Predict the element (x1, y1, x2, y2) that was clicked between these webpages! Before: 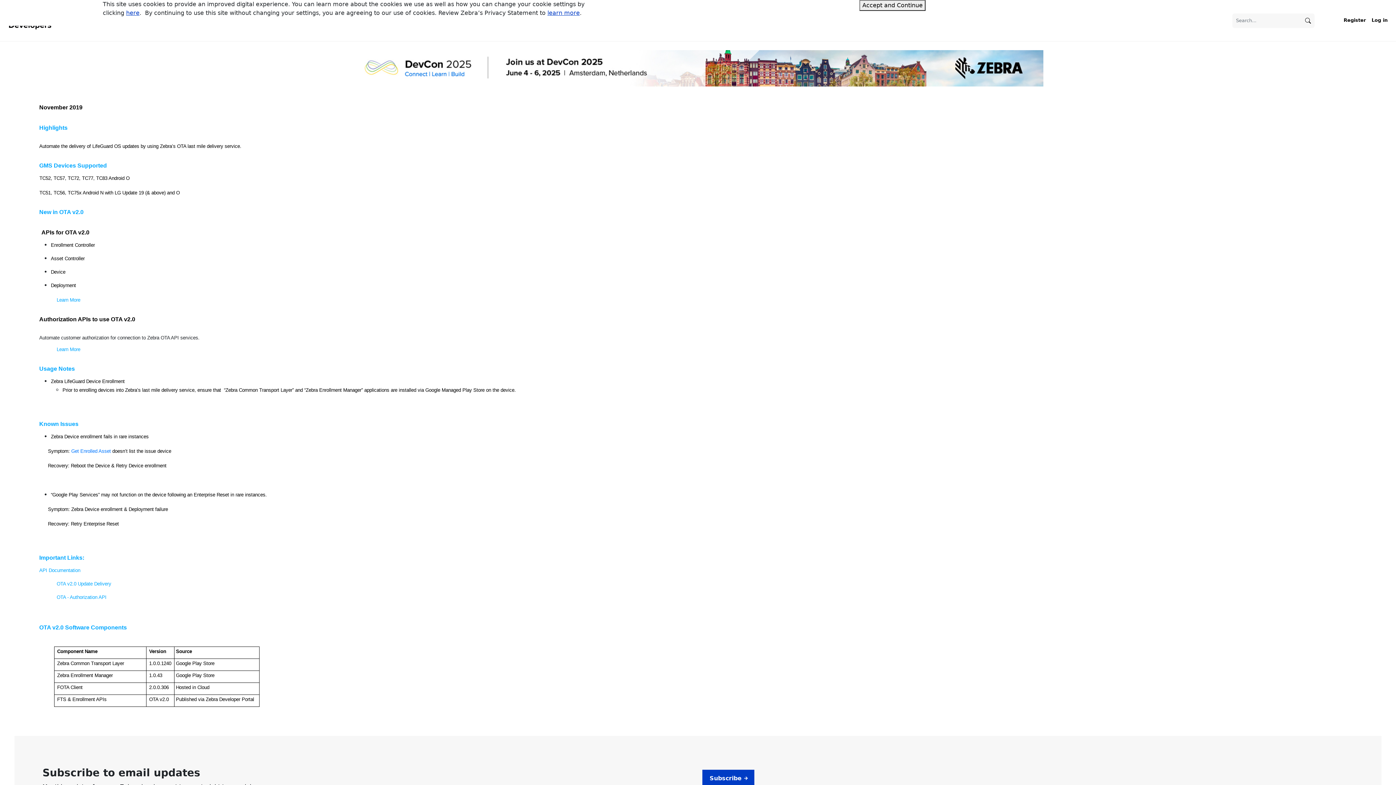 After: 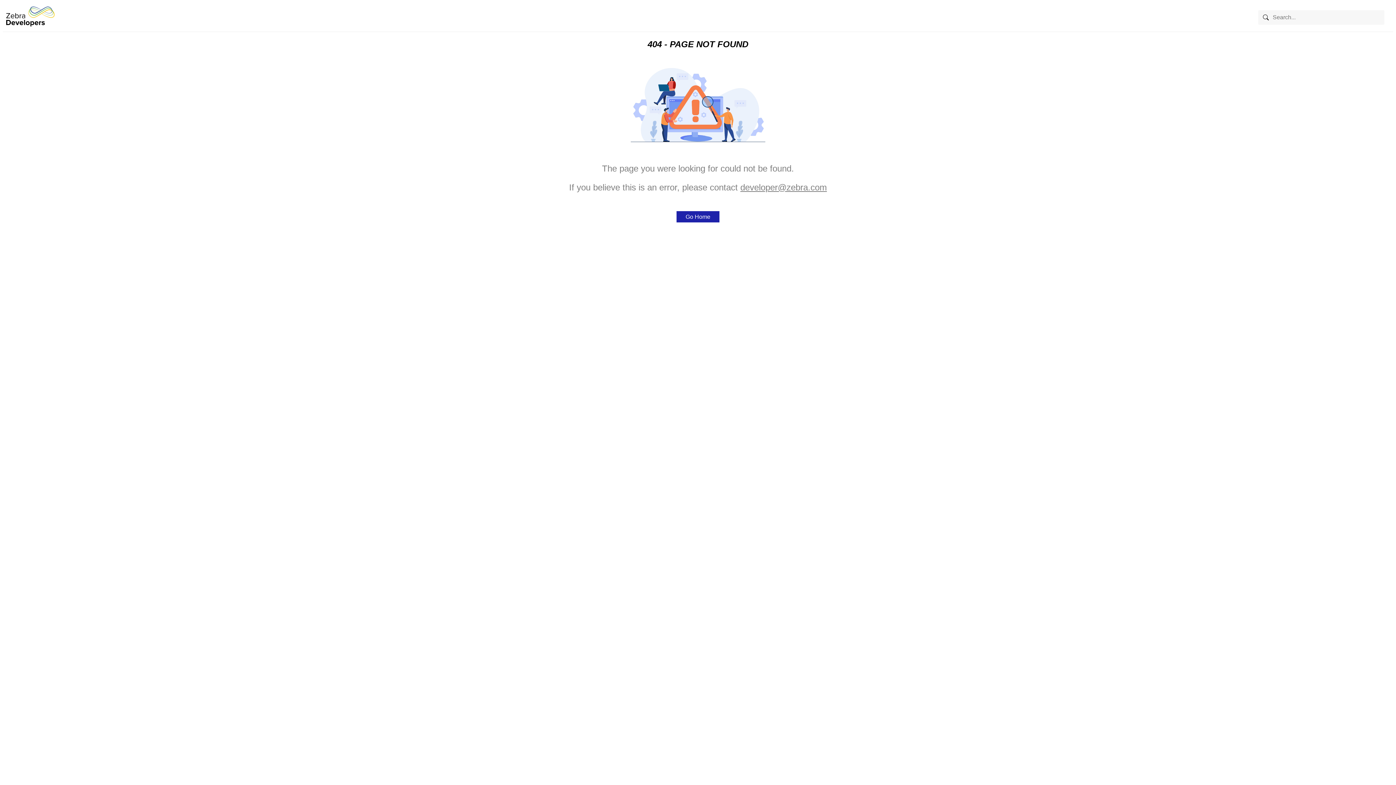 Action: bbox: (56, 594, 106, 600) label: OTA - Authorization API